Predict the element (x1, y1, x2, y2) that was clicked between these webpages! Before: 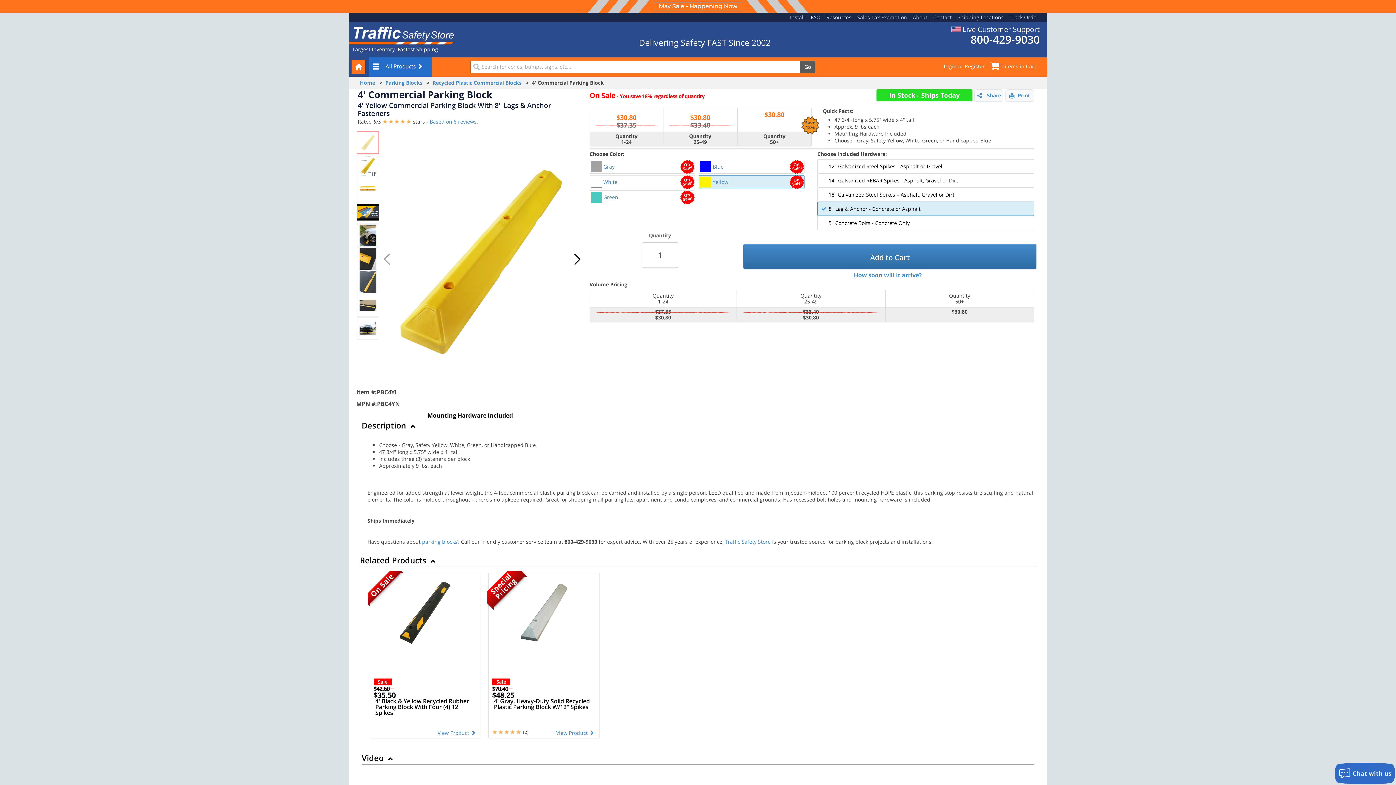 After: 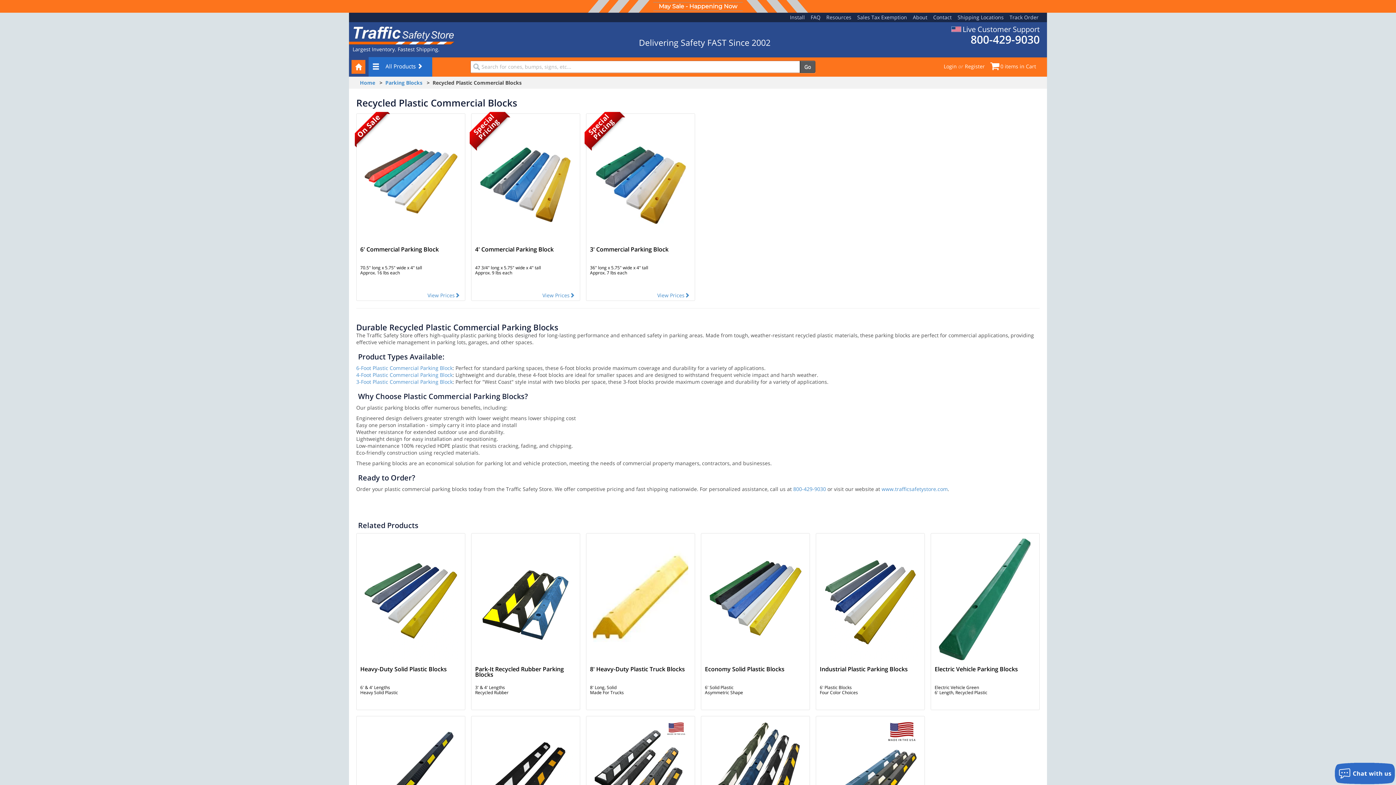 Action: bbox: (432, 79, 521, 86) label: Recycled Plastic Commercial Blocks